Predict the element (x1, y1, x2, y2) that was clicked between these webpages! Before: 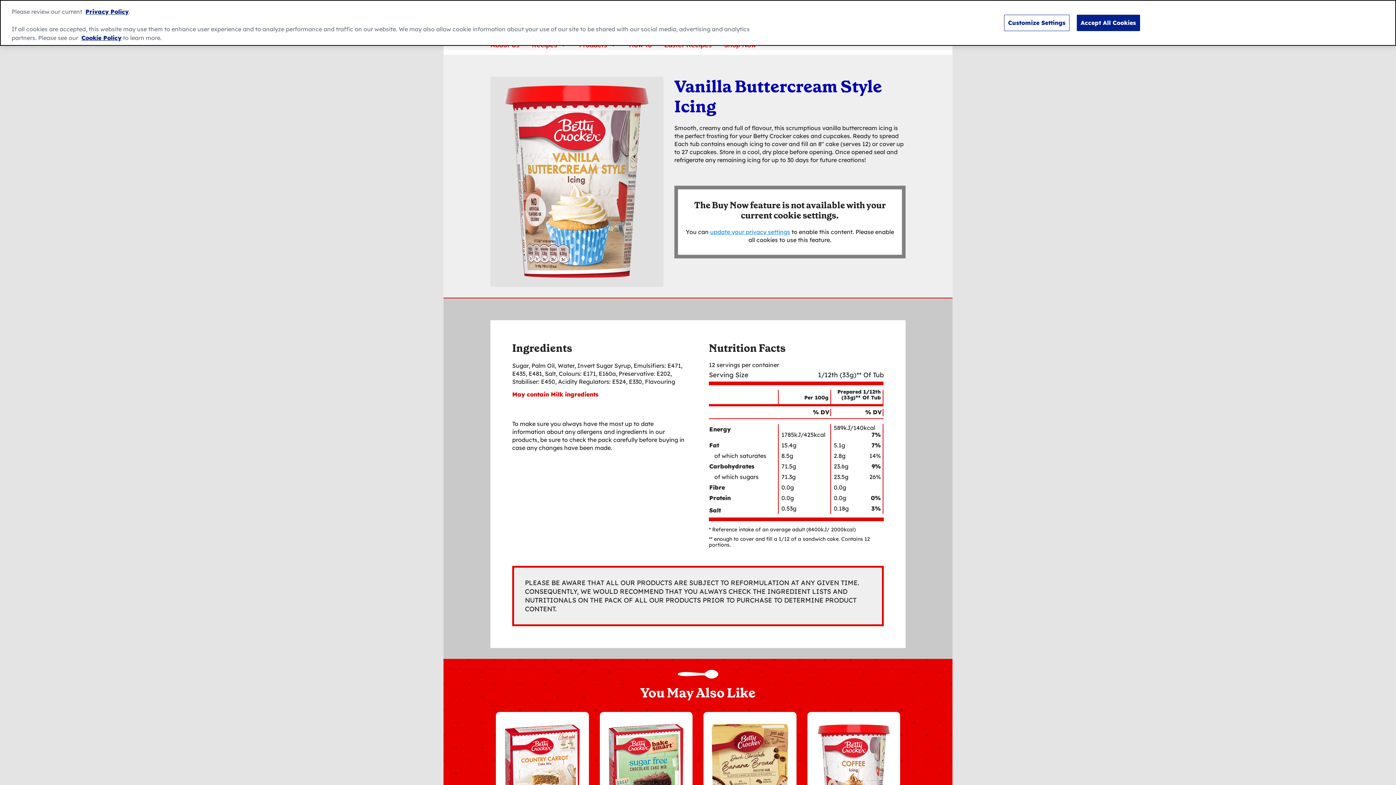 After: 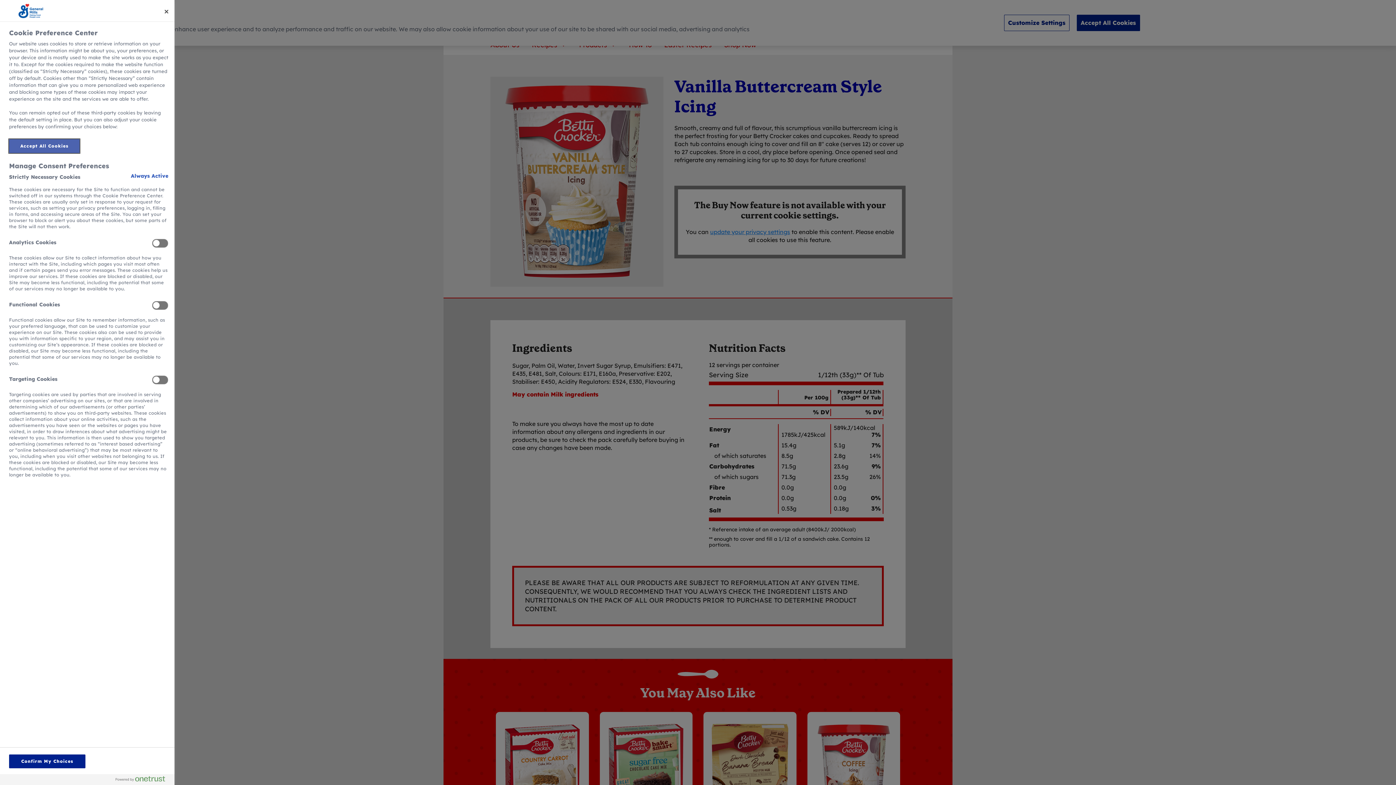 Action: bbox: (710, 227, 790, 235) label: update your privacy settings